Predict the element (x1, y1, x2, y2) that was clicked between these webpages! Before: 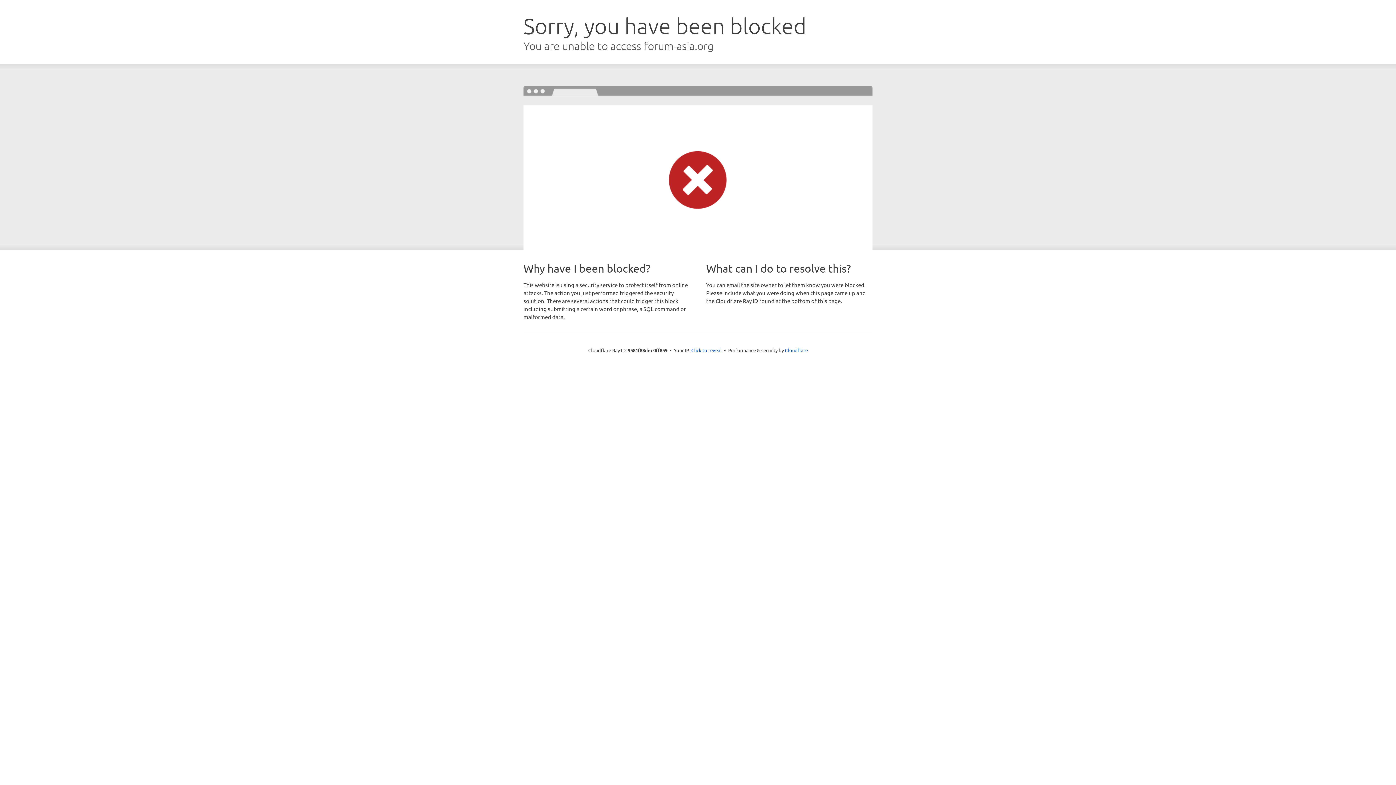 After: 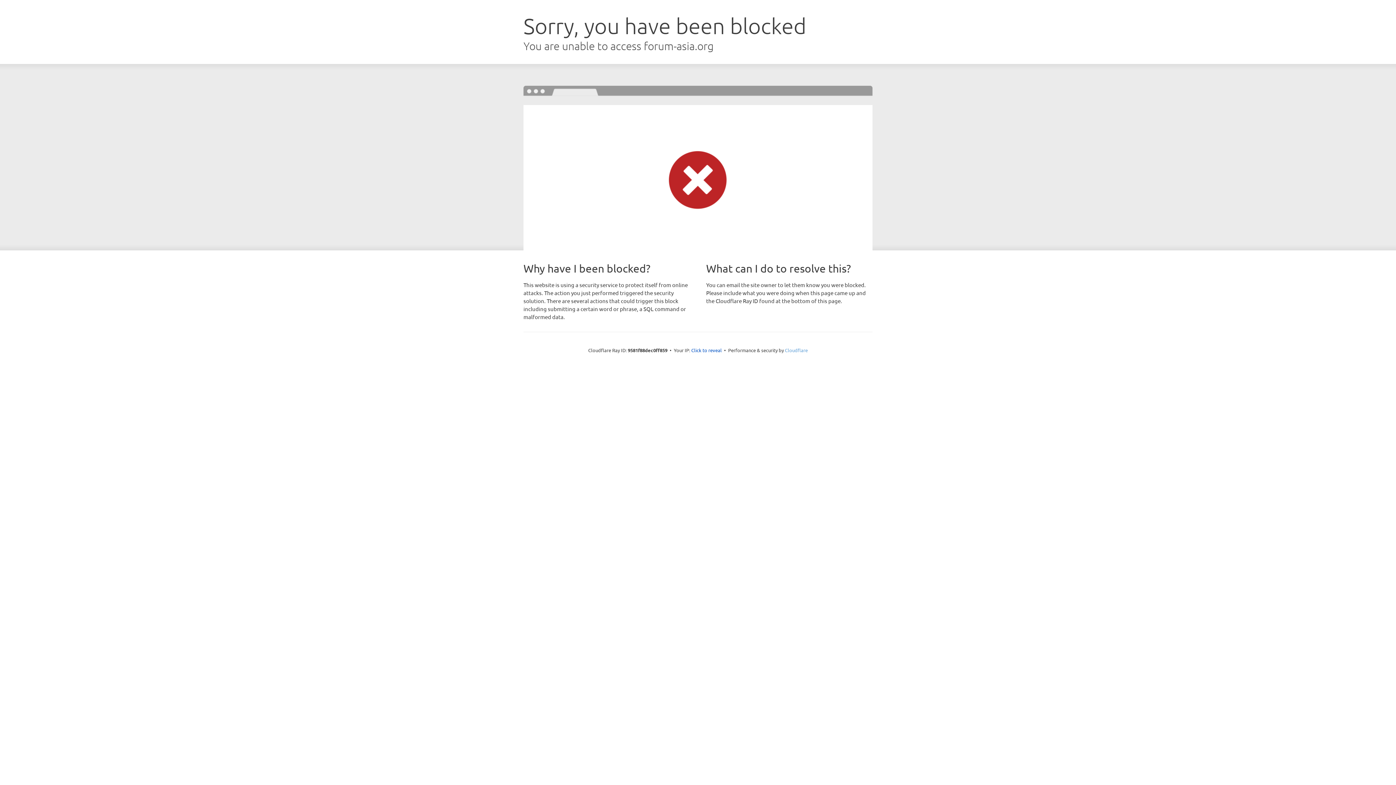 Action: bbox: (785, 347, 808, 353) label: Cloudflare